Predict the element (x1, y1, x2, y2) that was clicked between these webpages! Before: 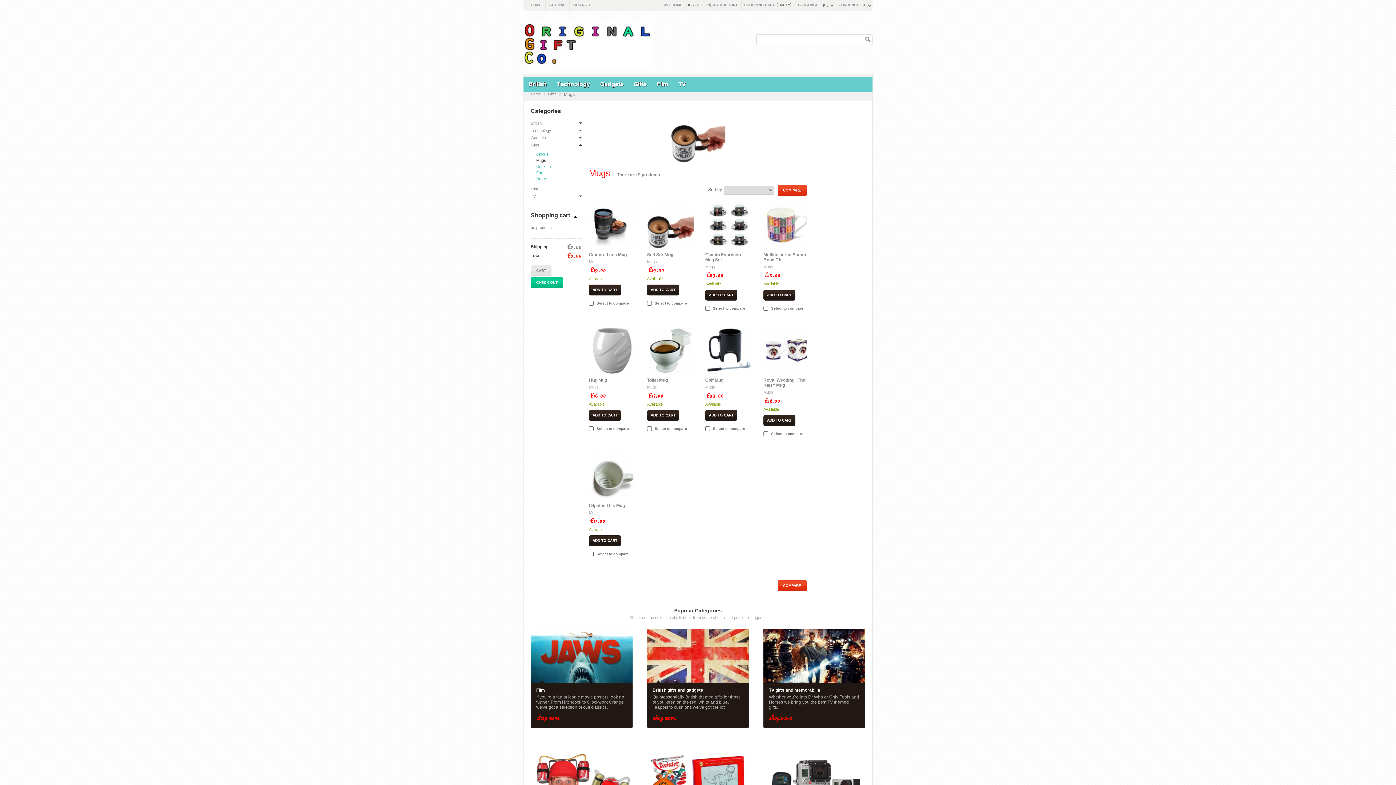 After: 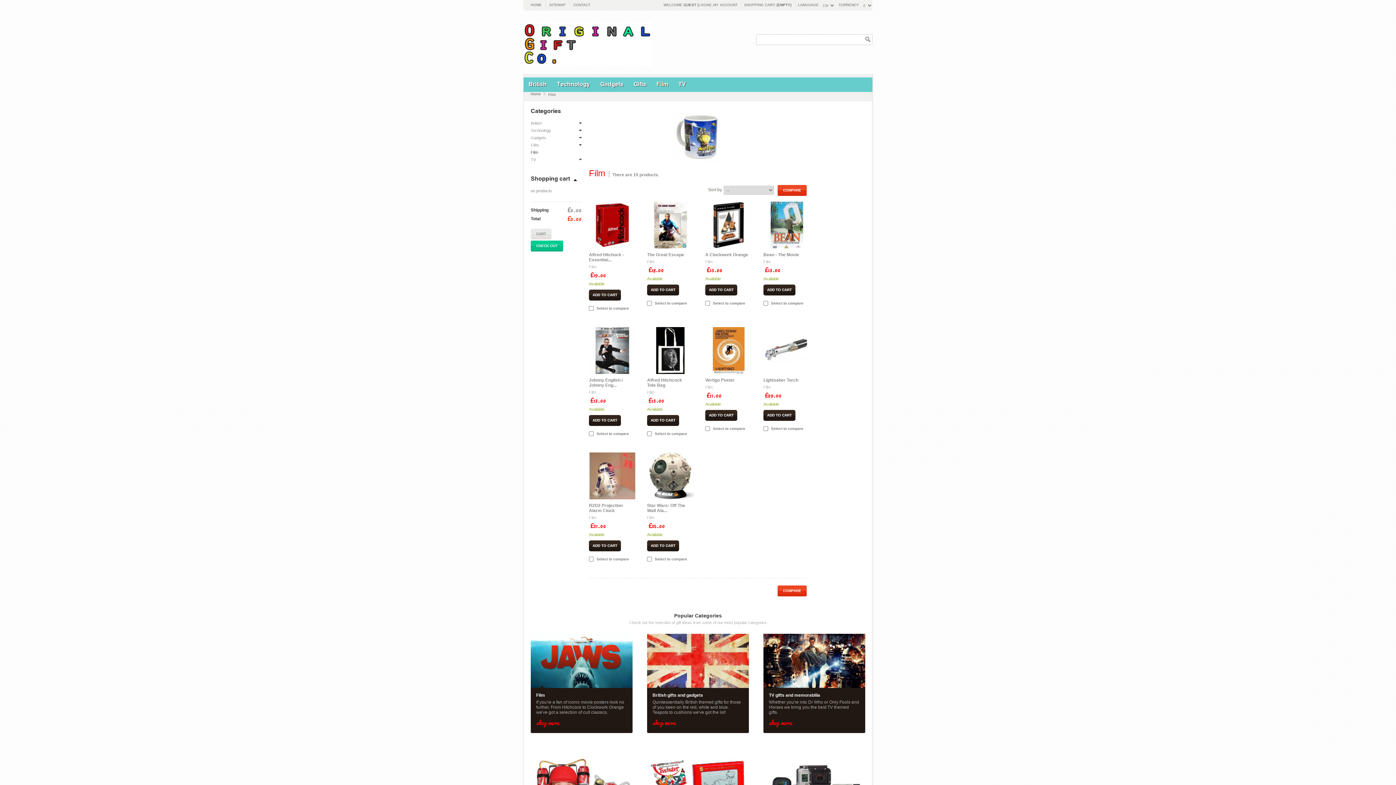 Action: label: shop more bbox: (536, 712, 559, 722)